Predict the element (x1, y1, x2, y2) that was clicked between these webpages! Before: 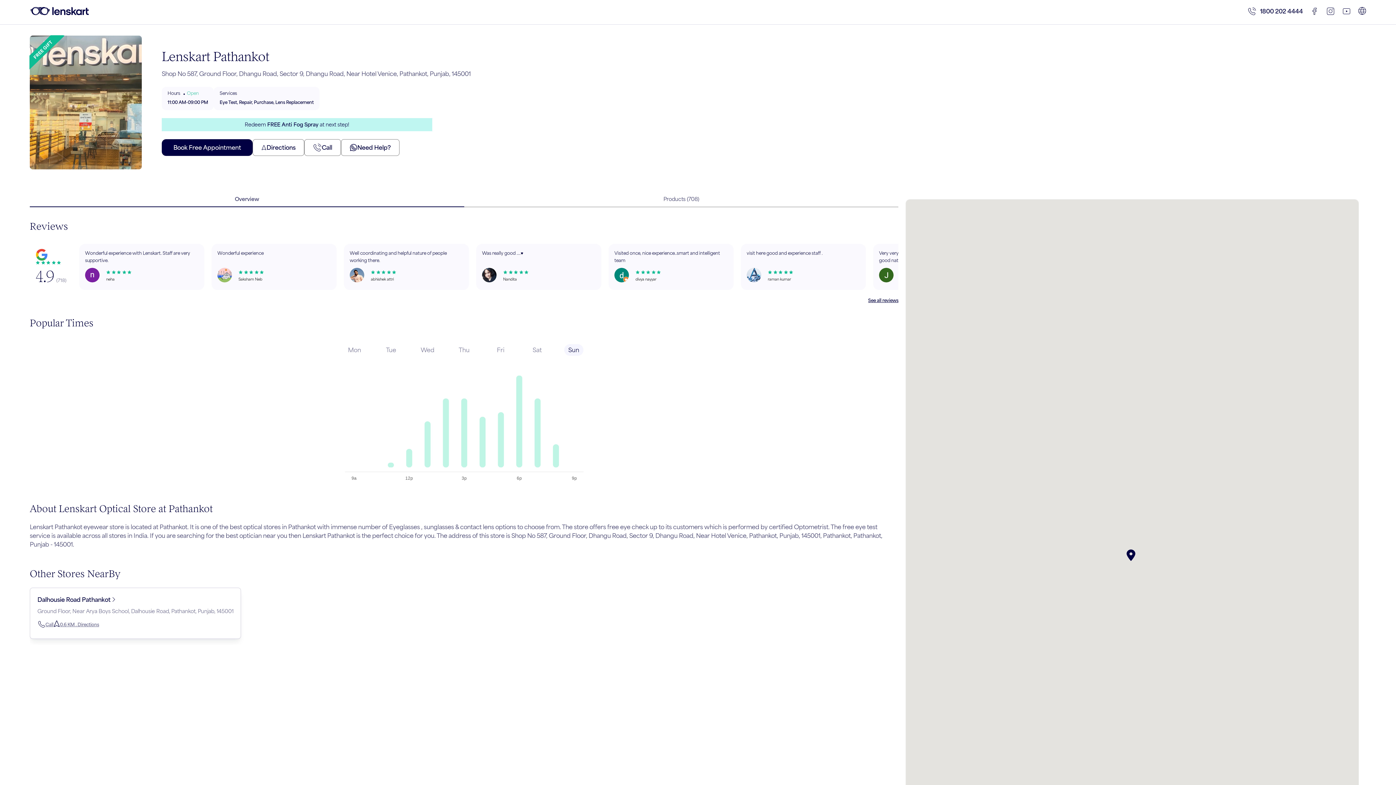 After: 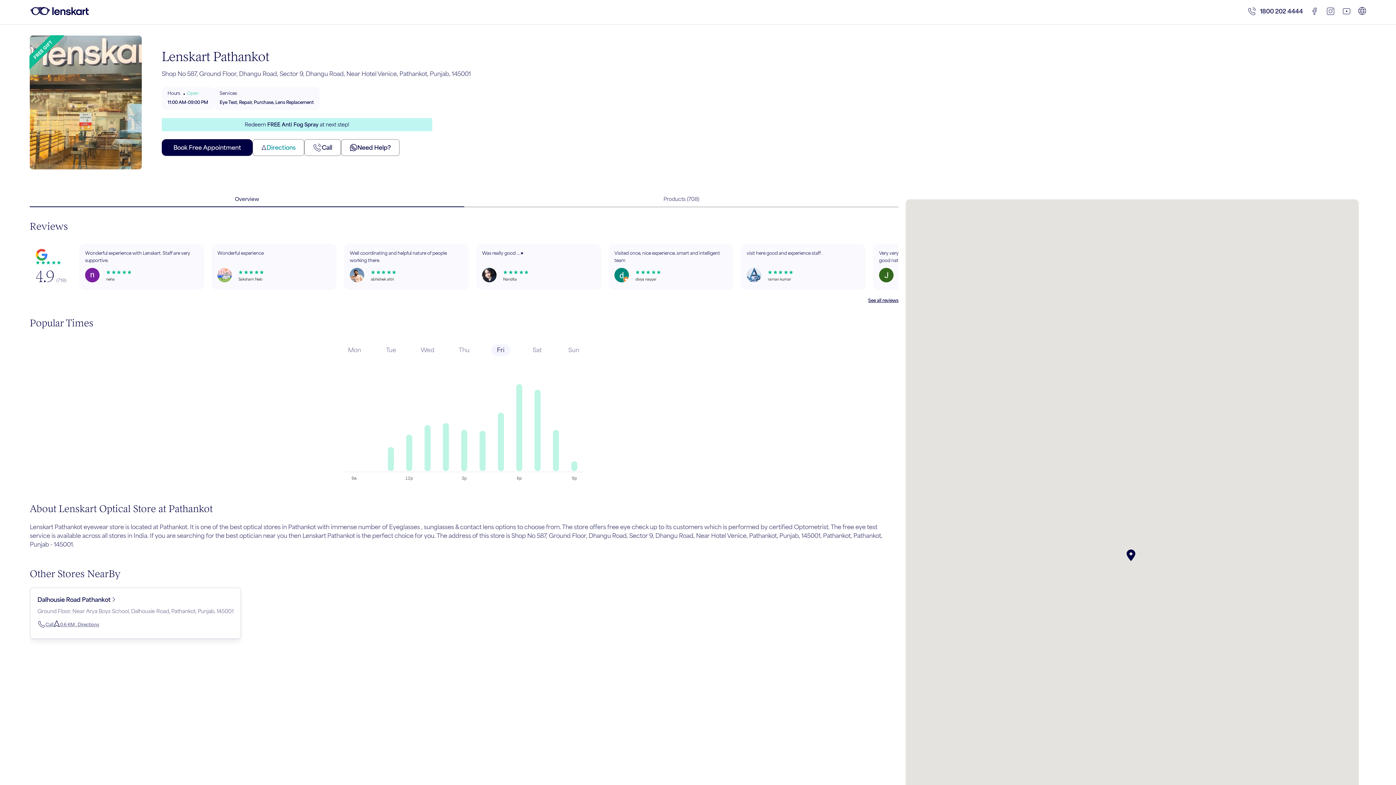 Action: bbox: (261, 143, 295, 151) label: Directions